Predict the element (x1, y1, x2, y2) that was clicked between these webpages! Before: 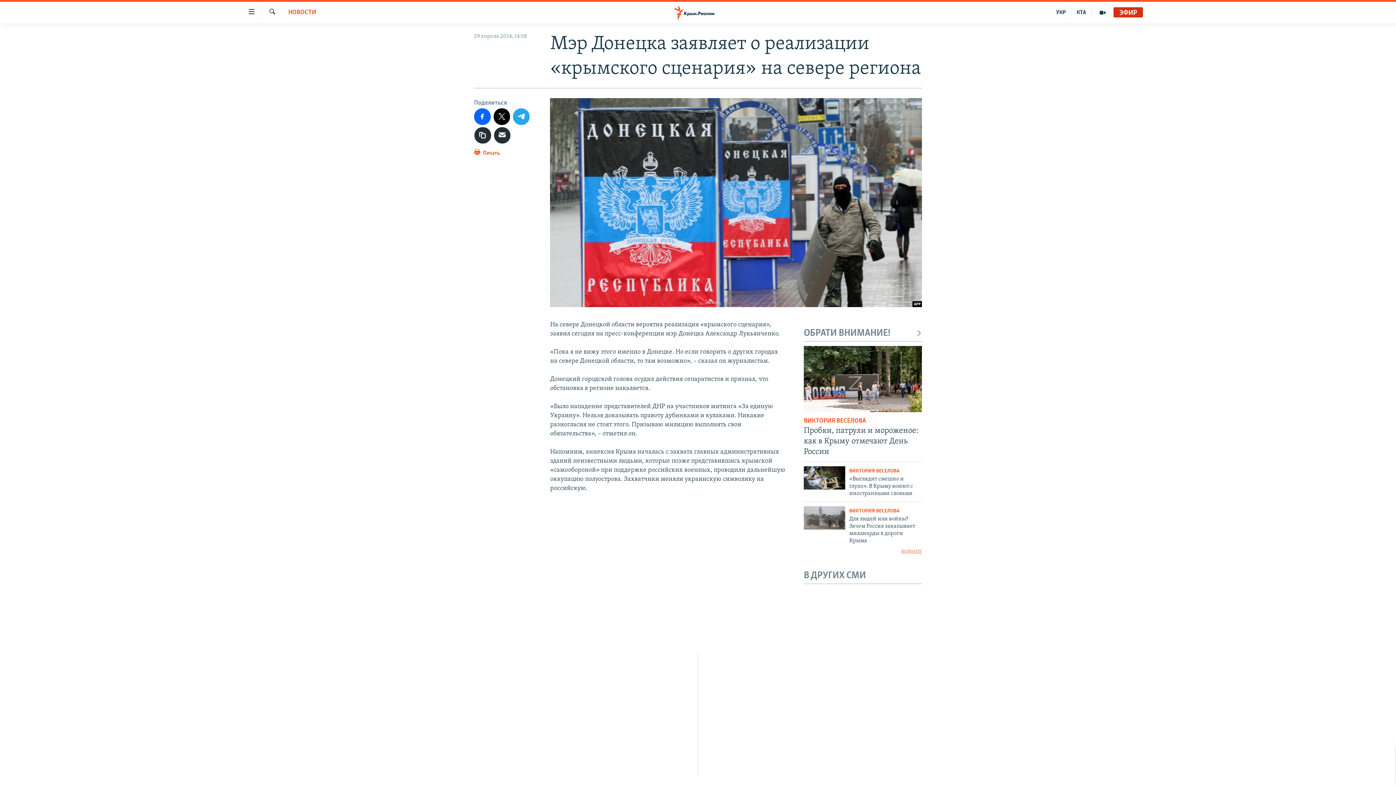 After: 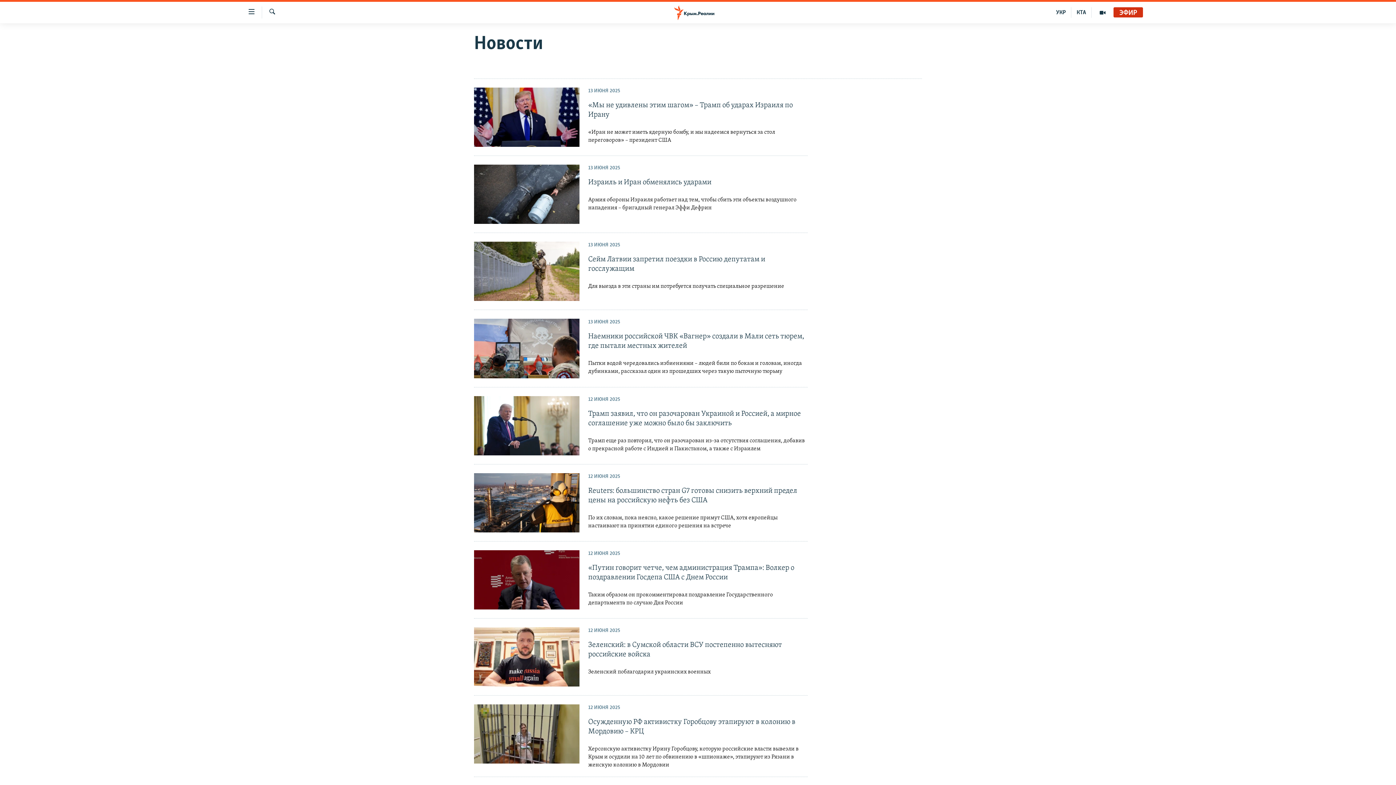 Action: bbox: (288, 8, 316, 17) label: НОВОСТИ